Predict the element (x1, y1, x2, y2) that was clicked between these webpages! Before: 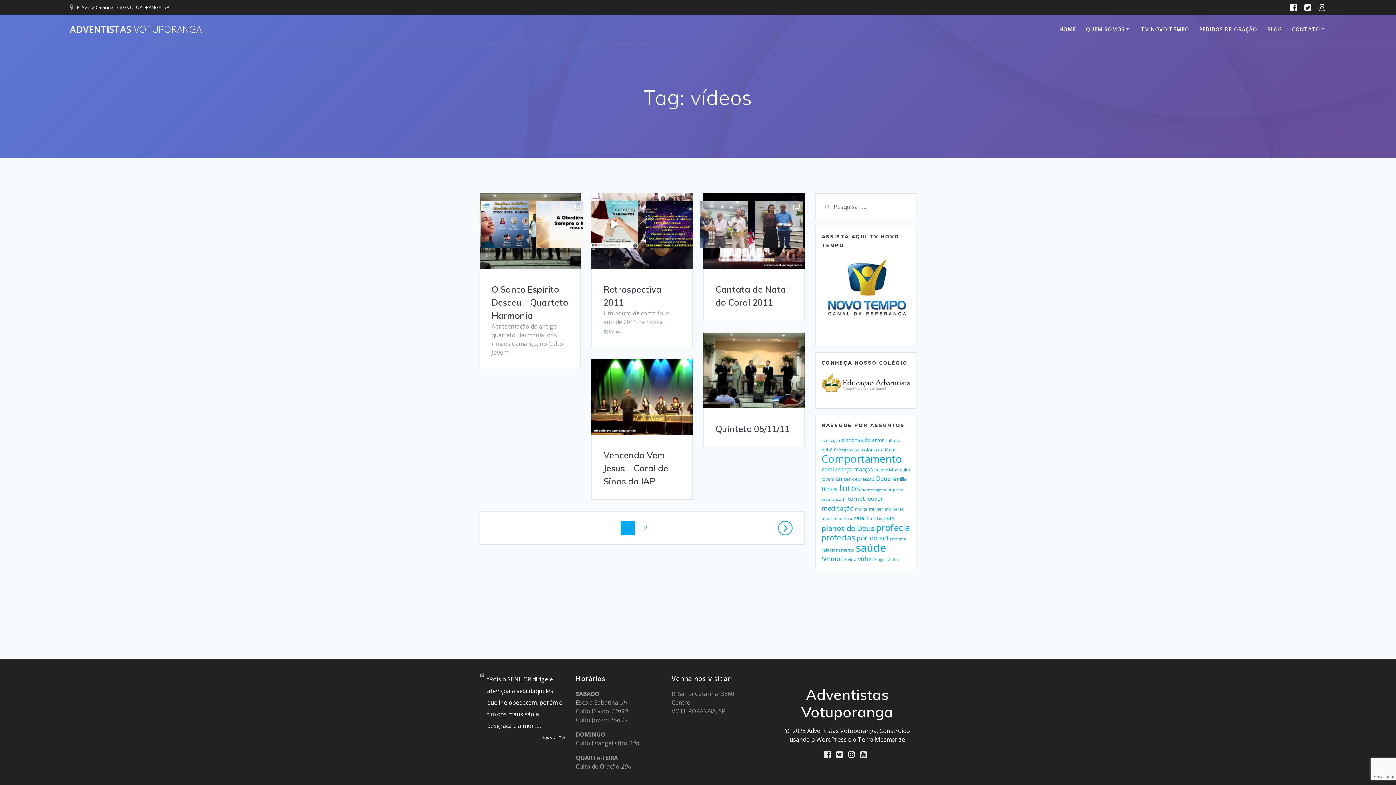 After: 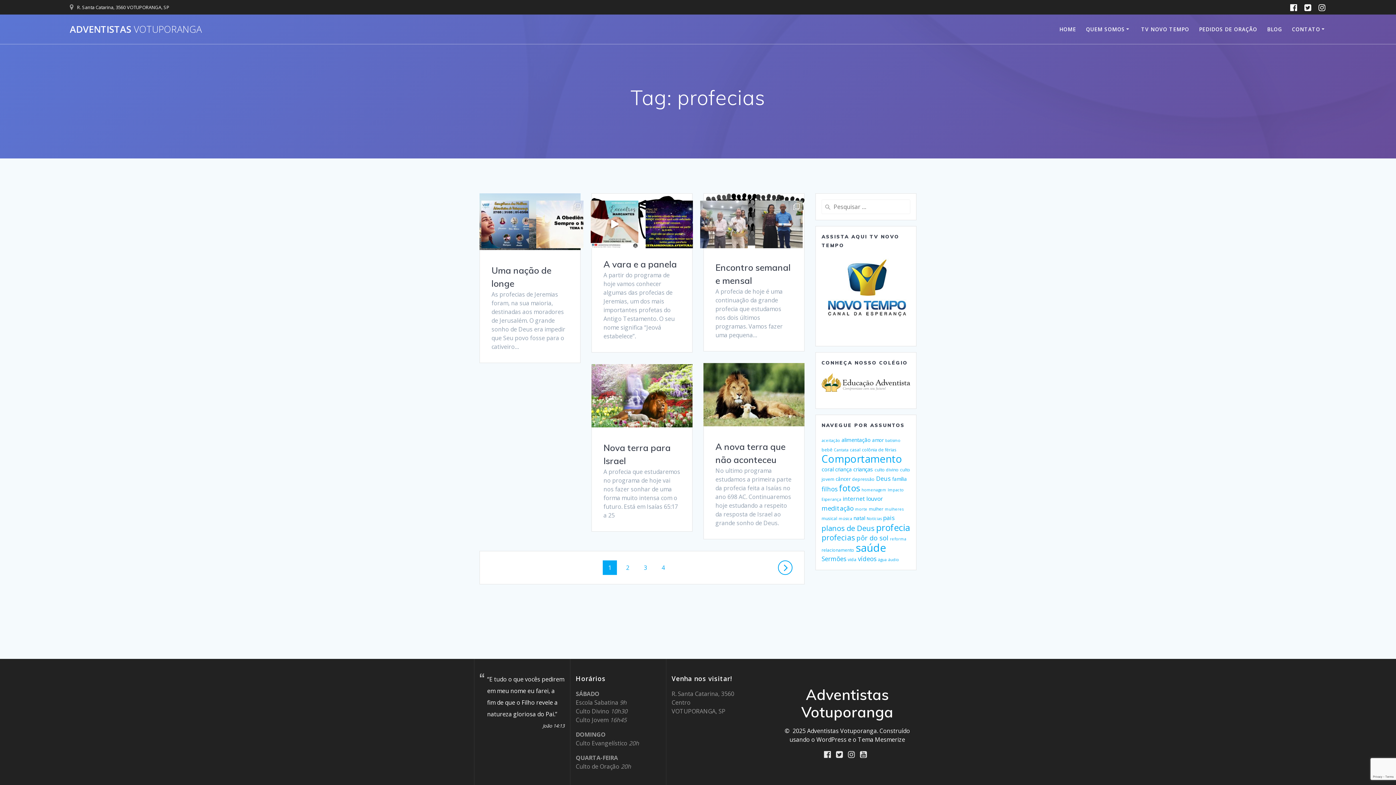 Action: bbox: (821, 532, 855, 543) label: profecias (19 itens)